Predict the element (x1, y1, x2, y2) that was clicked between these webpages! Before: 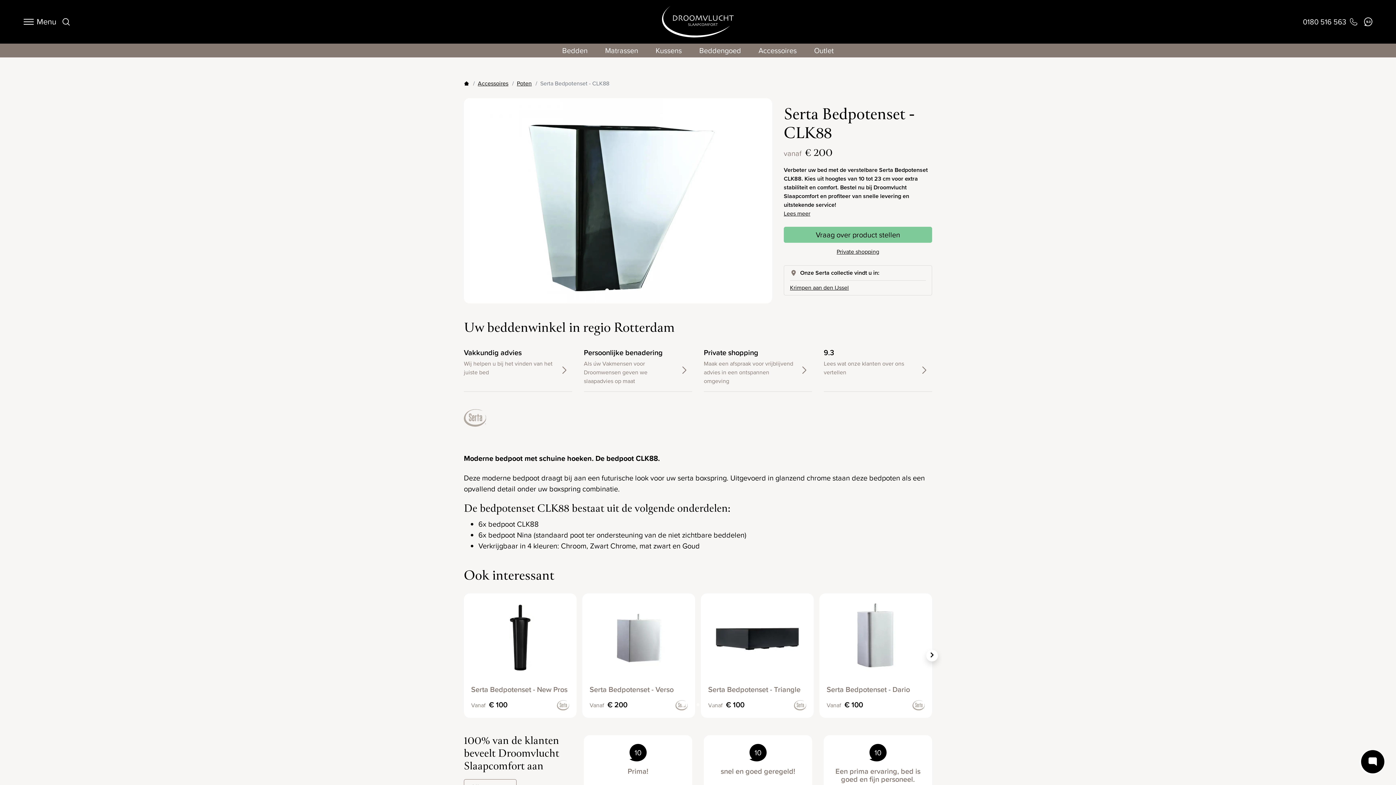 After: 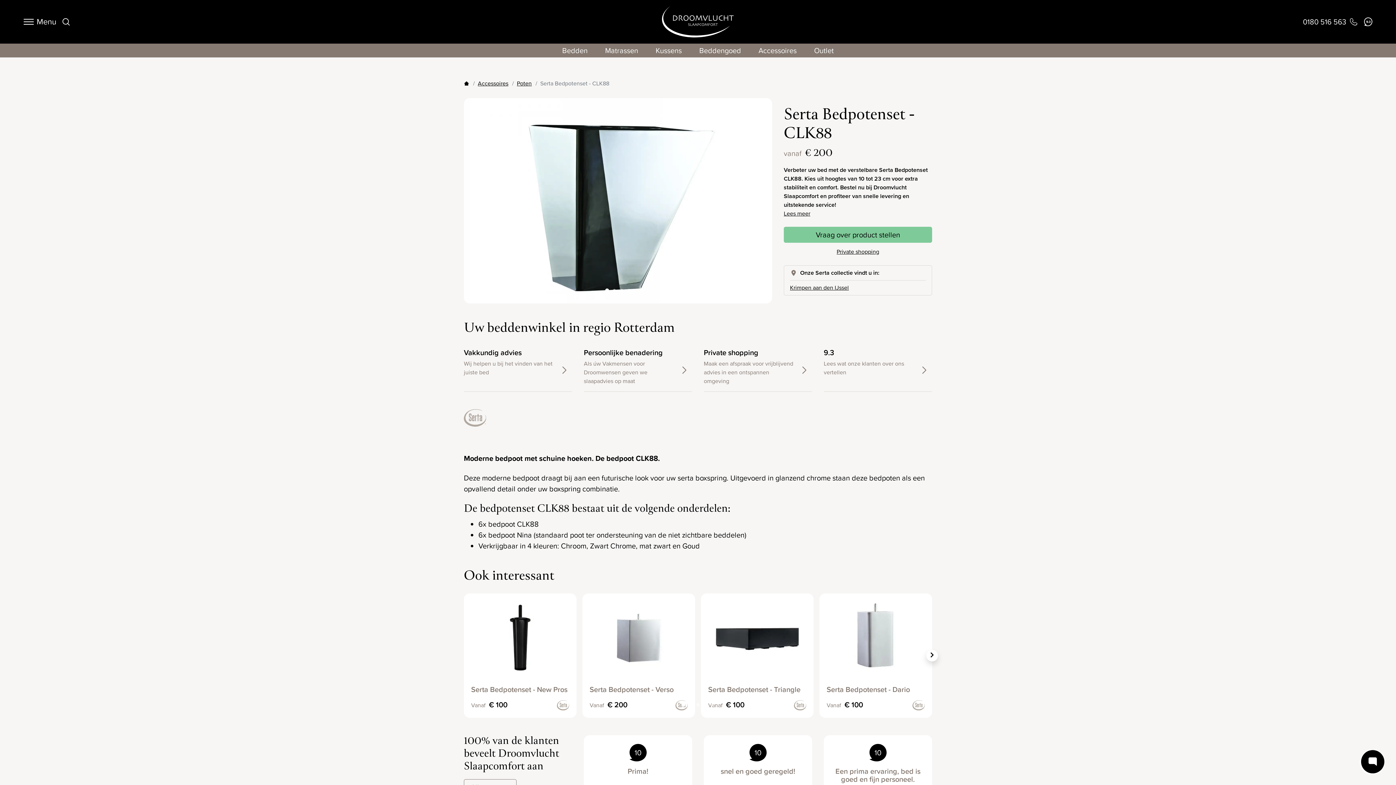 Action: label: Bel ons op 0180 516 563 bbox: (1303, 16, 1358, 27)